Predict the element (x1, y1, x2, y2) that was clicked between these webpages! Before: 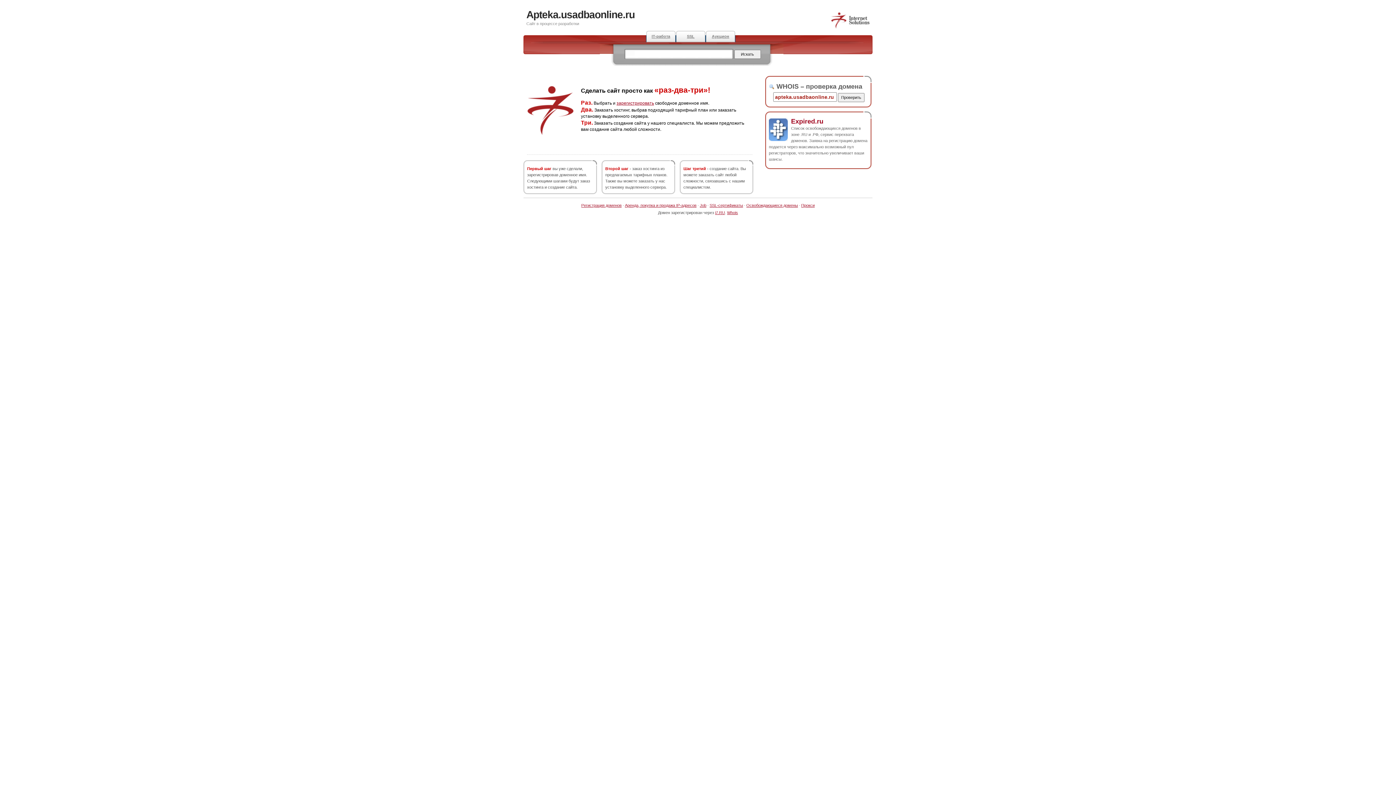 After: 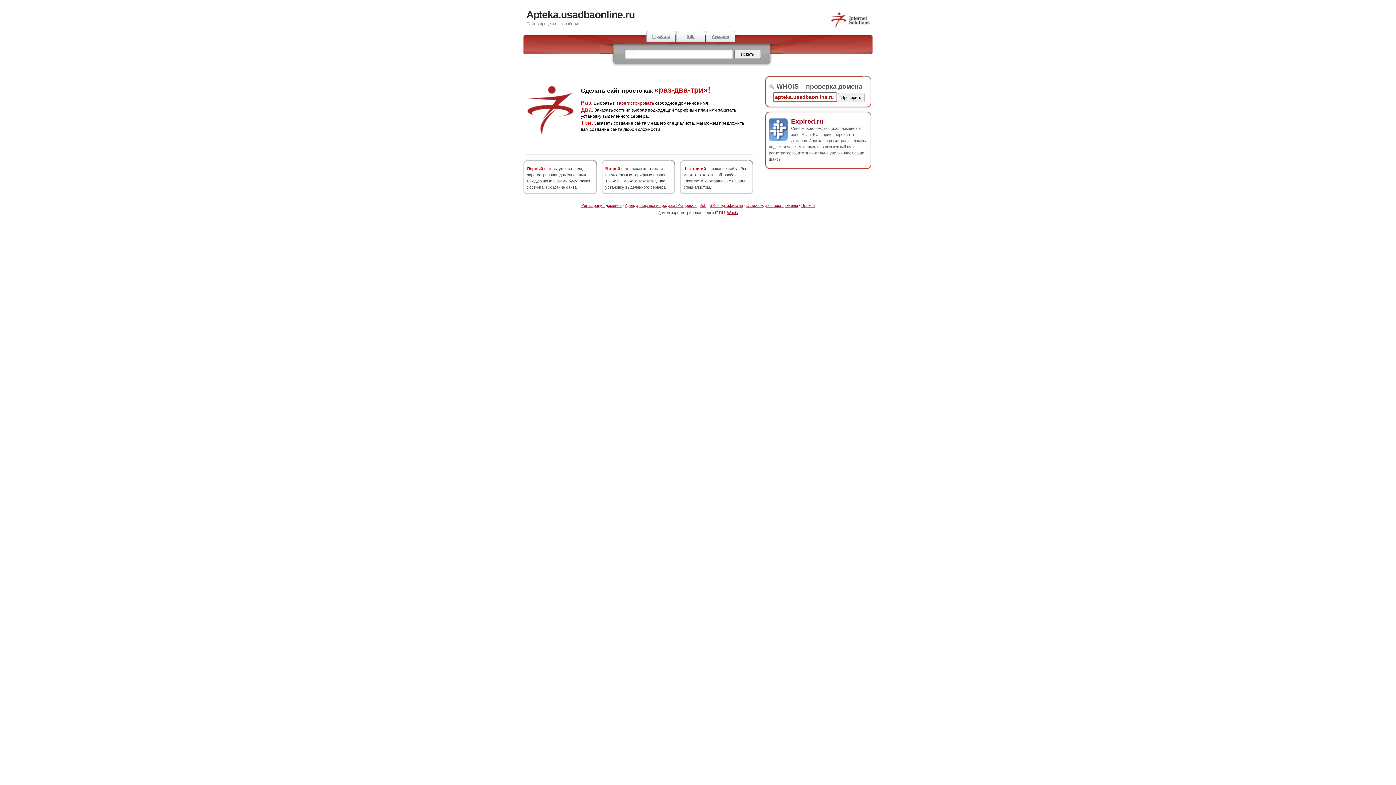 Action: label: i7.RU bbox: (715, 210, 725, 214)